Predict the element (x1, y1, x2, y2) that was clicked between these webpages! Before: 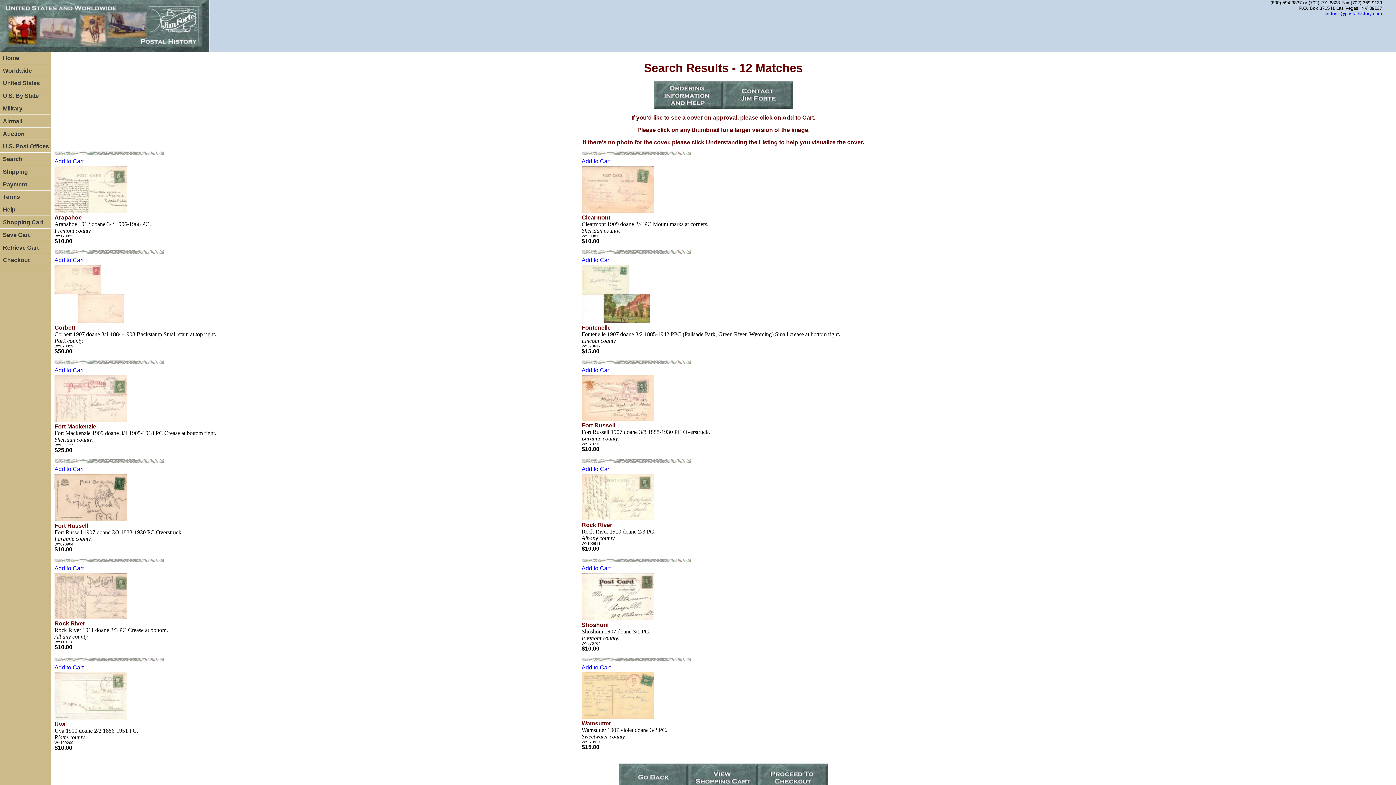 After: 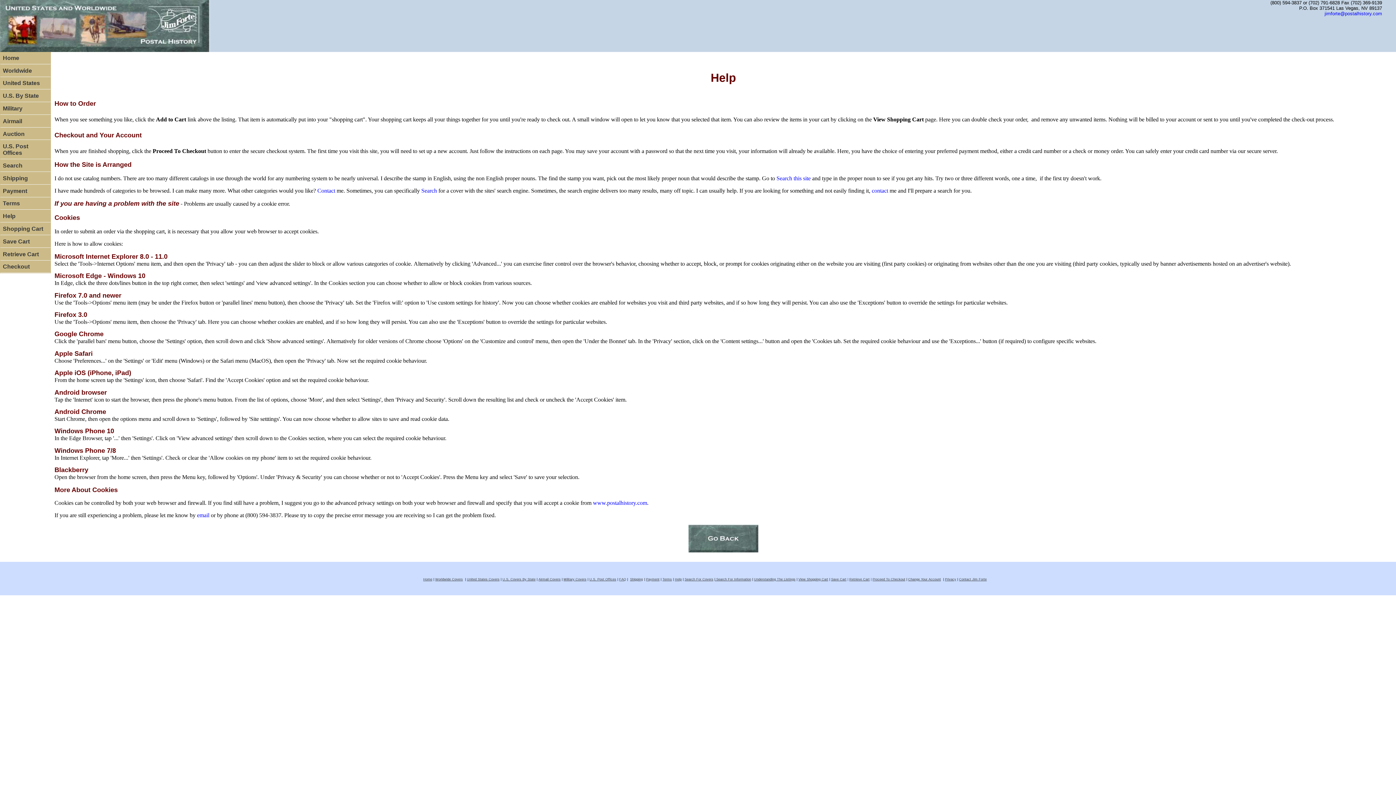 Action: bbox: (0, 204, 50, 216) label: Help